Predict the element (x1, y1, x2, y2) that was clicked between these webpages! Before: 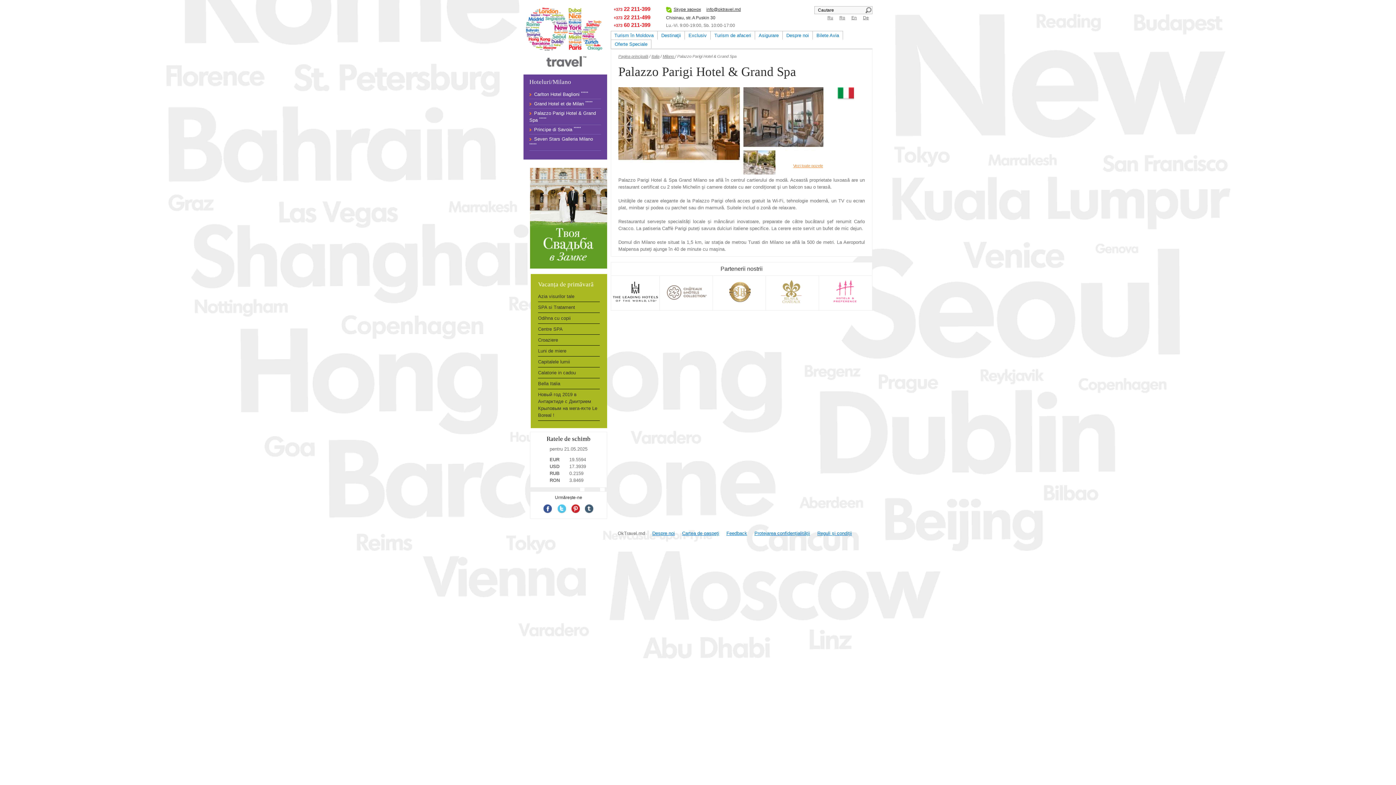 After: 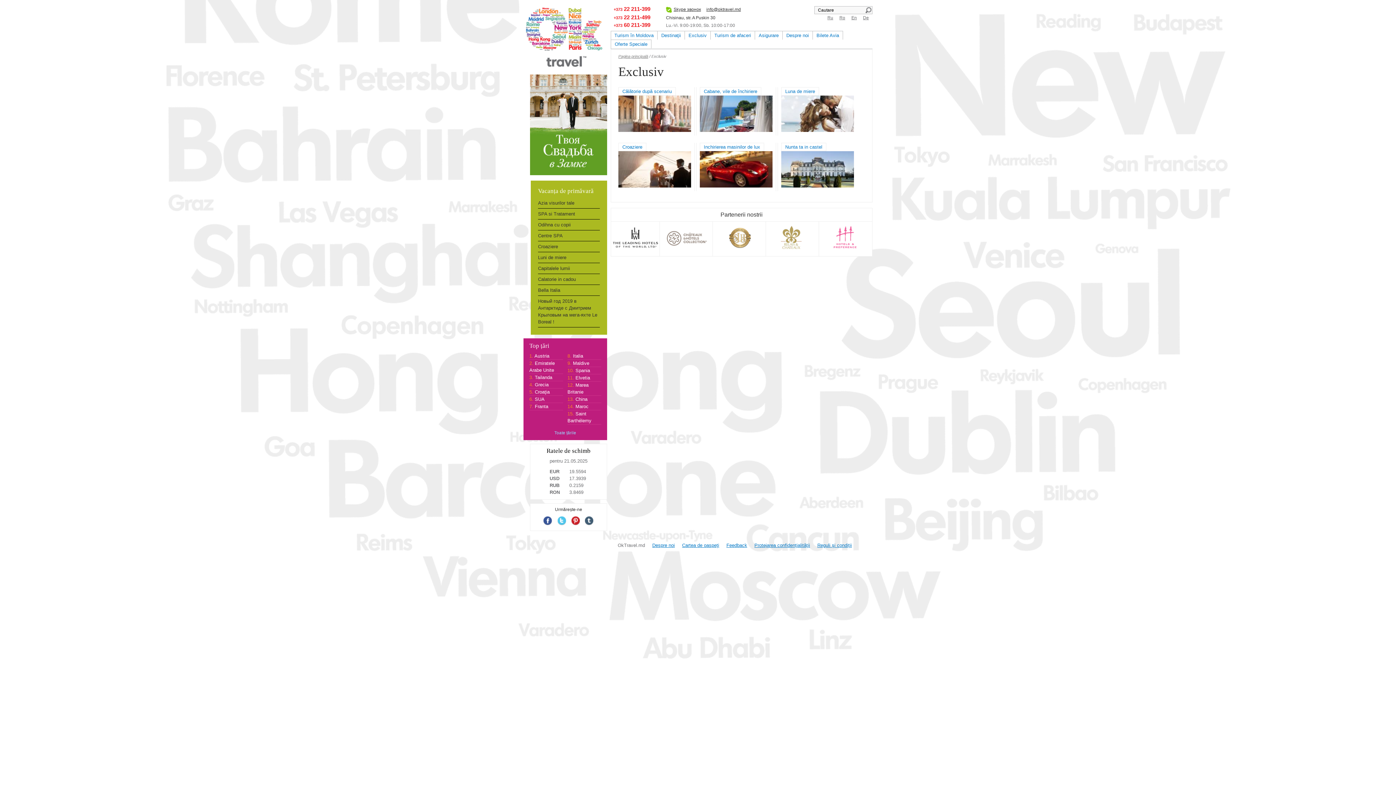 Action: label: Exclusiv bbox: (684, 30, 710, 39)